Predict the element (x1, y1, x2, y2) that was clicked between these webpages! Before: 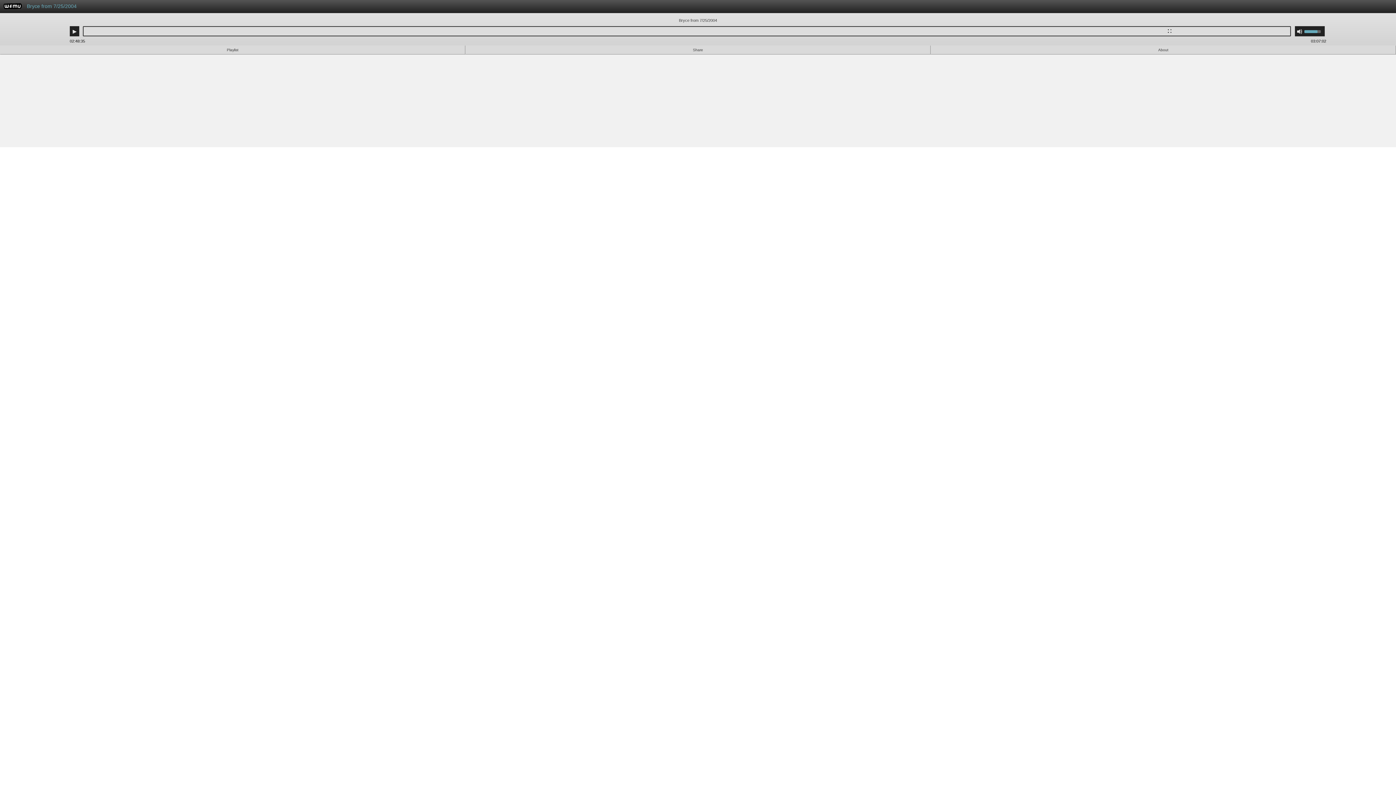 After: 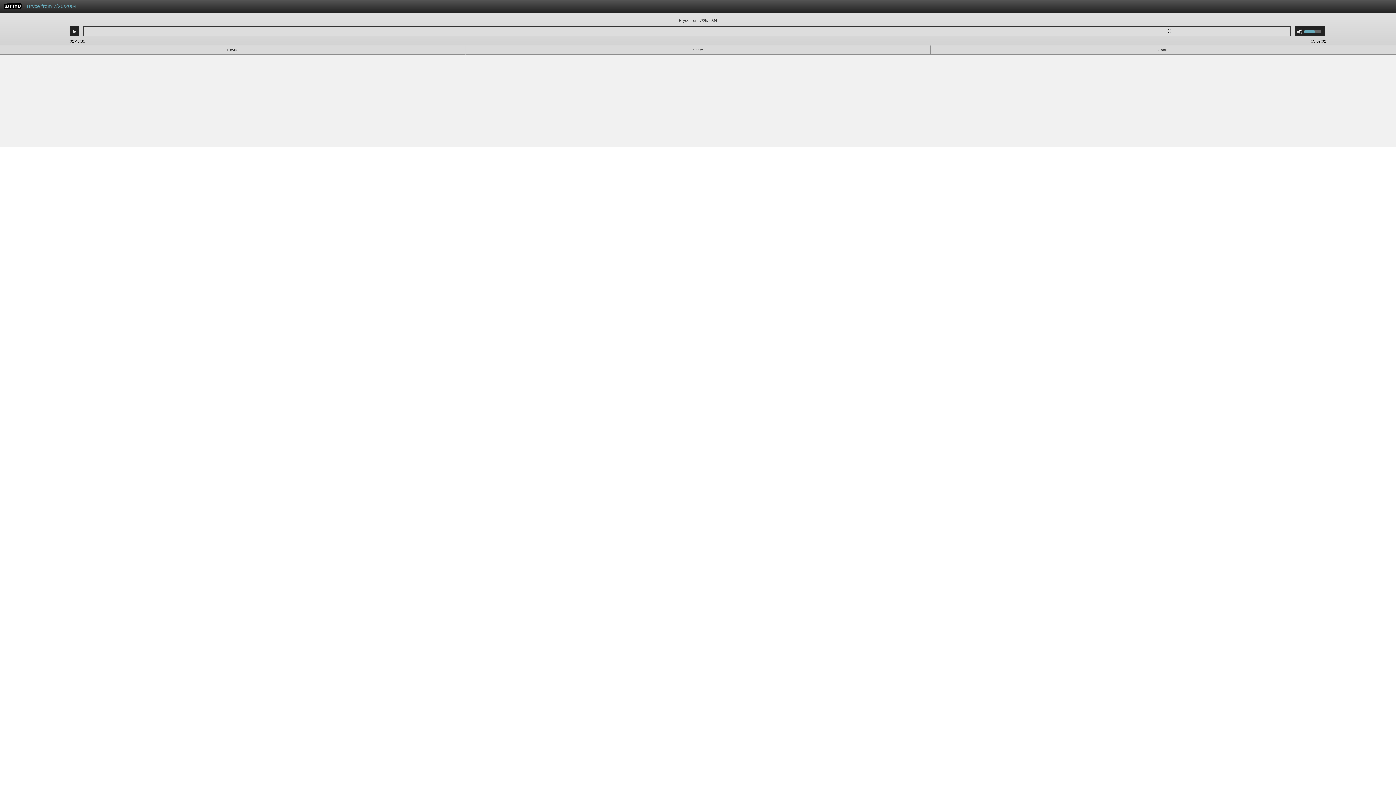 Action: label: Use Up/Down Arrow keys to increase or decrease volume. bbox: (1304, 26, 1325, 36)